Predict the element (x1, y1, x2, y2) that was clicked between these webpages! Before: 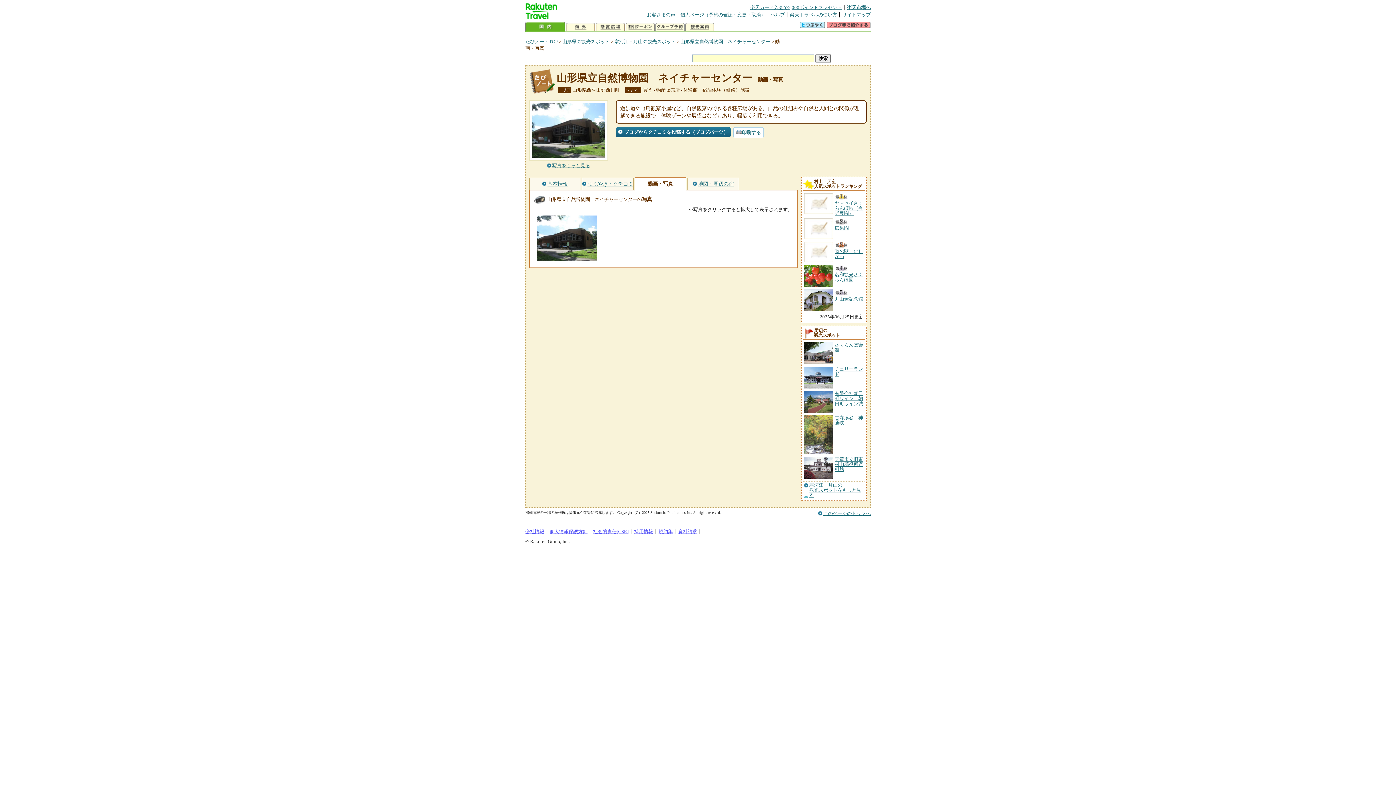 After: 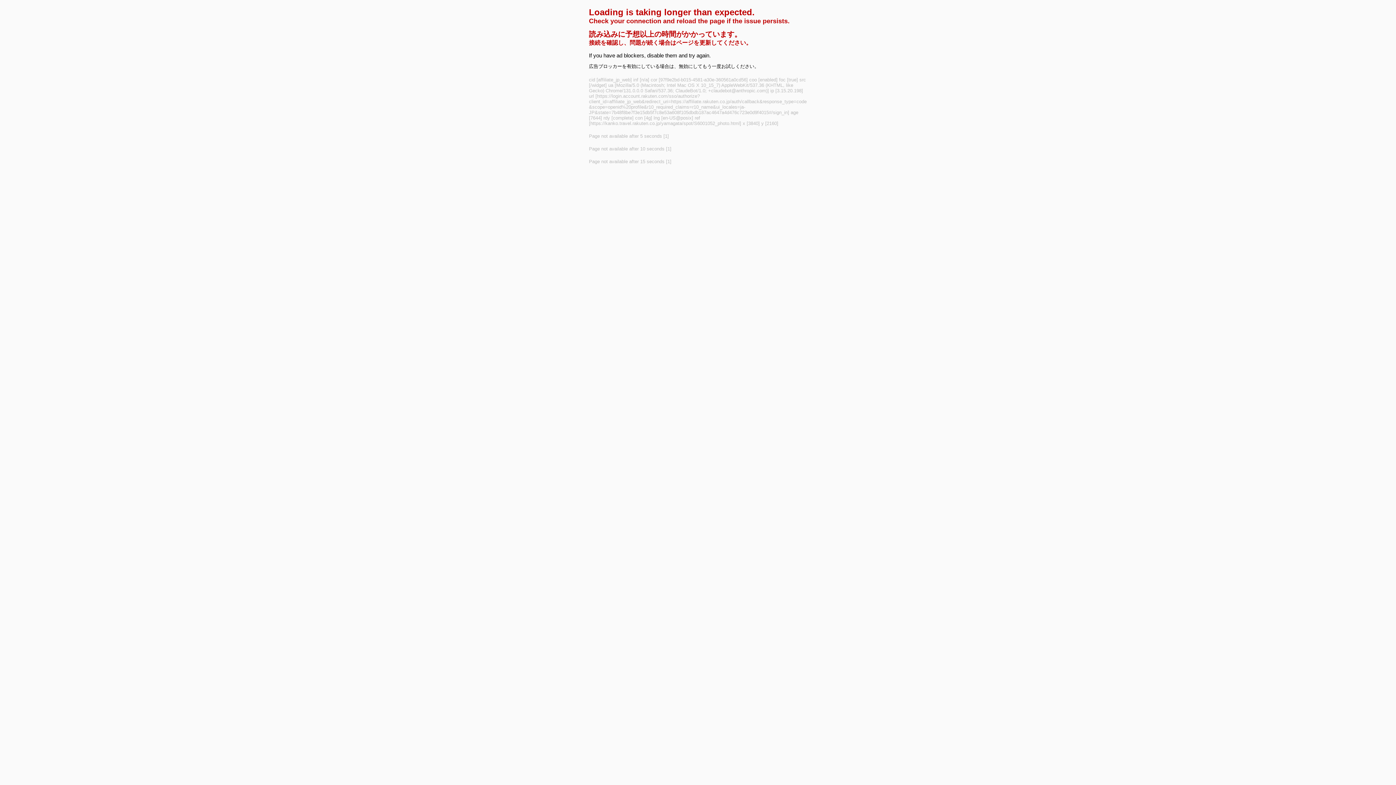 Action: bbox: (826, 23, 870, 29)